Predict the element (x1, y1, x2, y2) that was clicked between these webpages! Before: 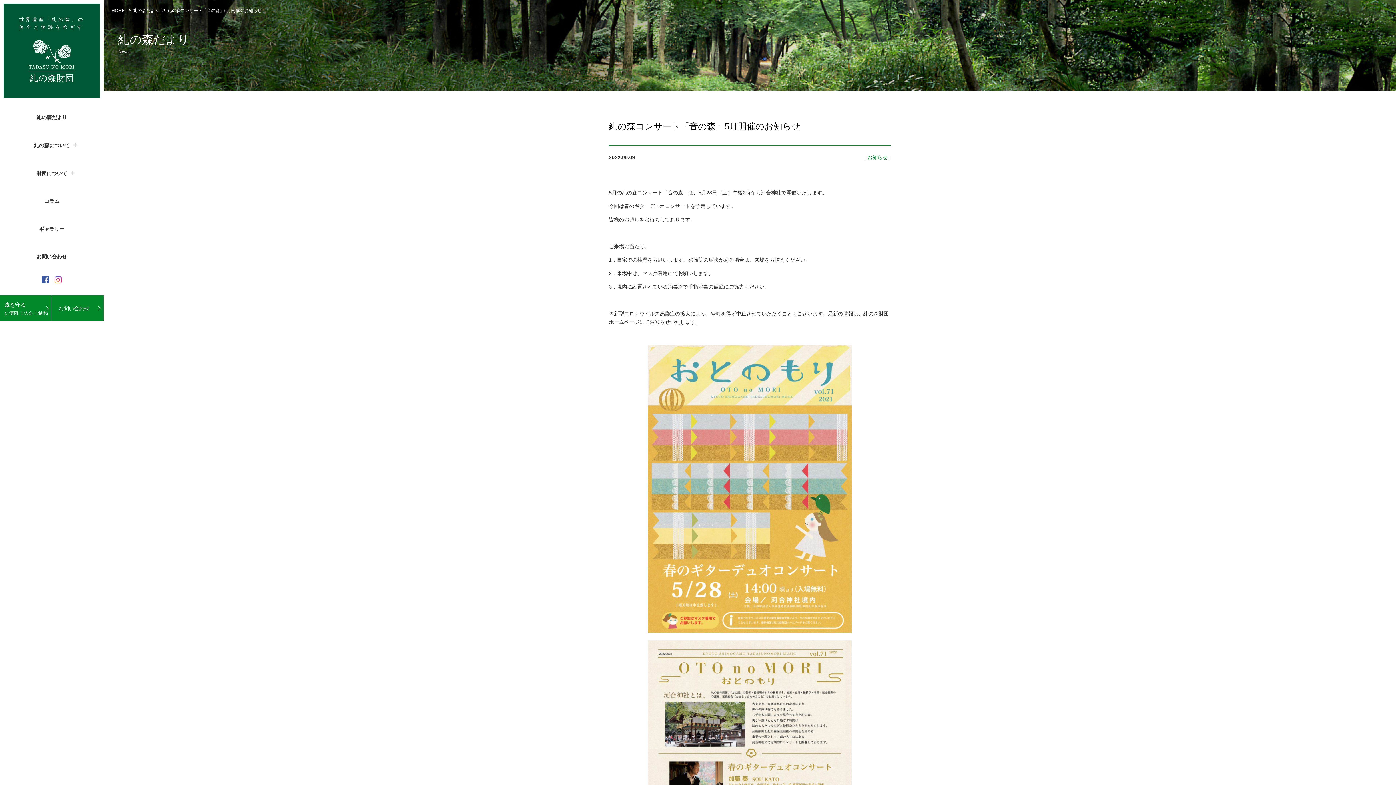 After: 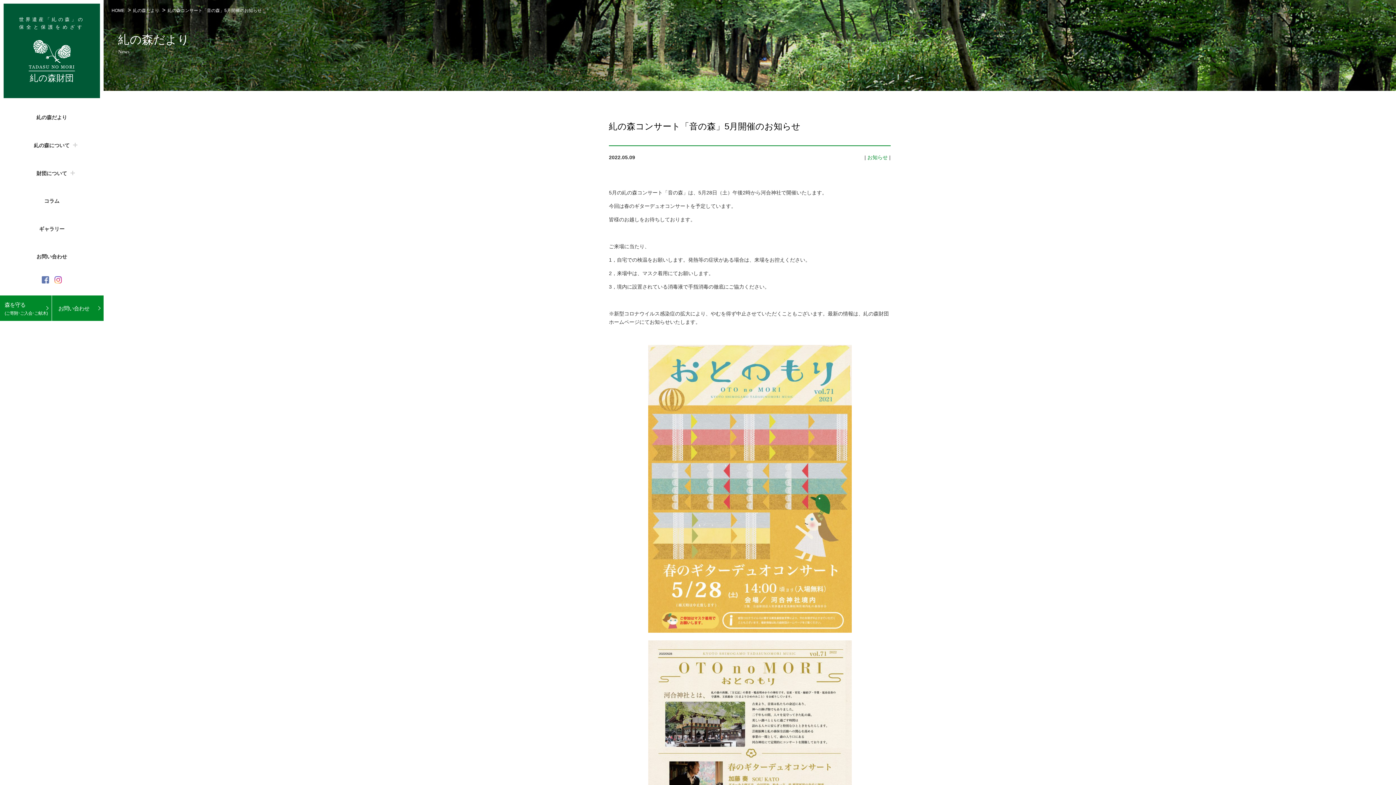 Action: bbox: (41, 276, 49, 284)